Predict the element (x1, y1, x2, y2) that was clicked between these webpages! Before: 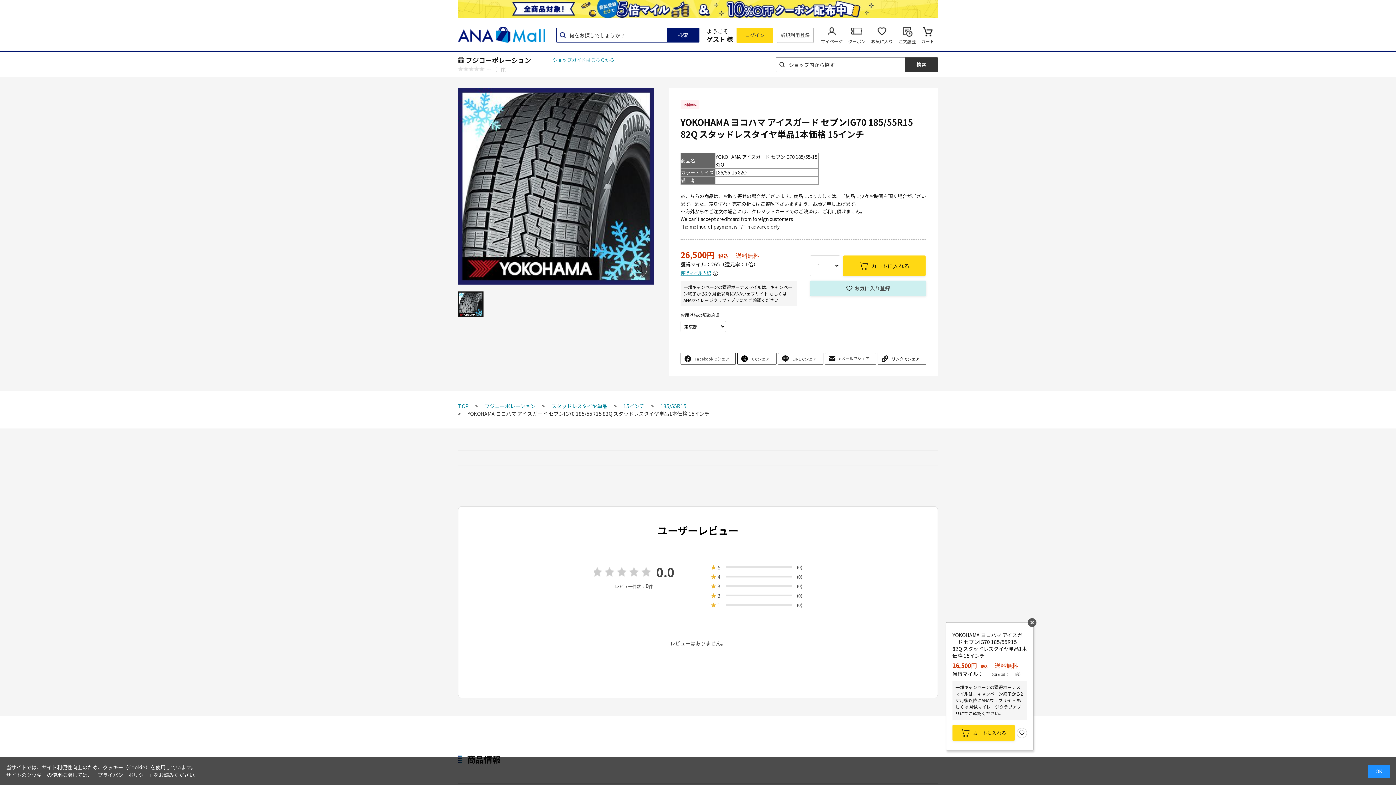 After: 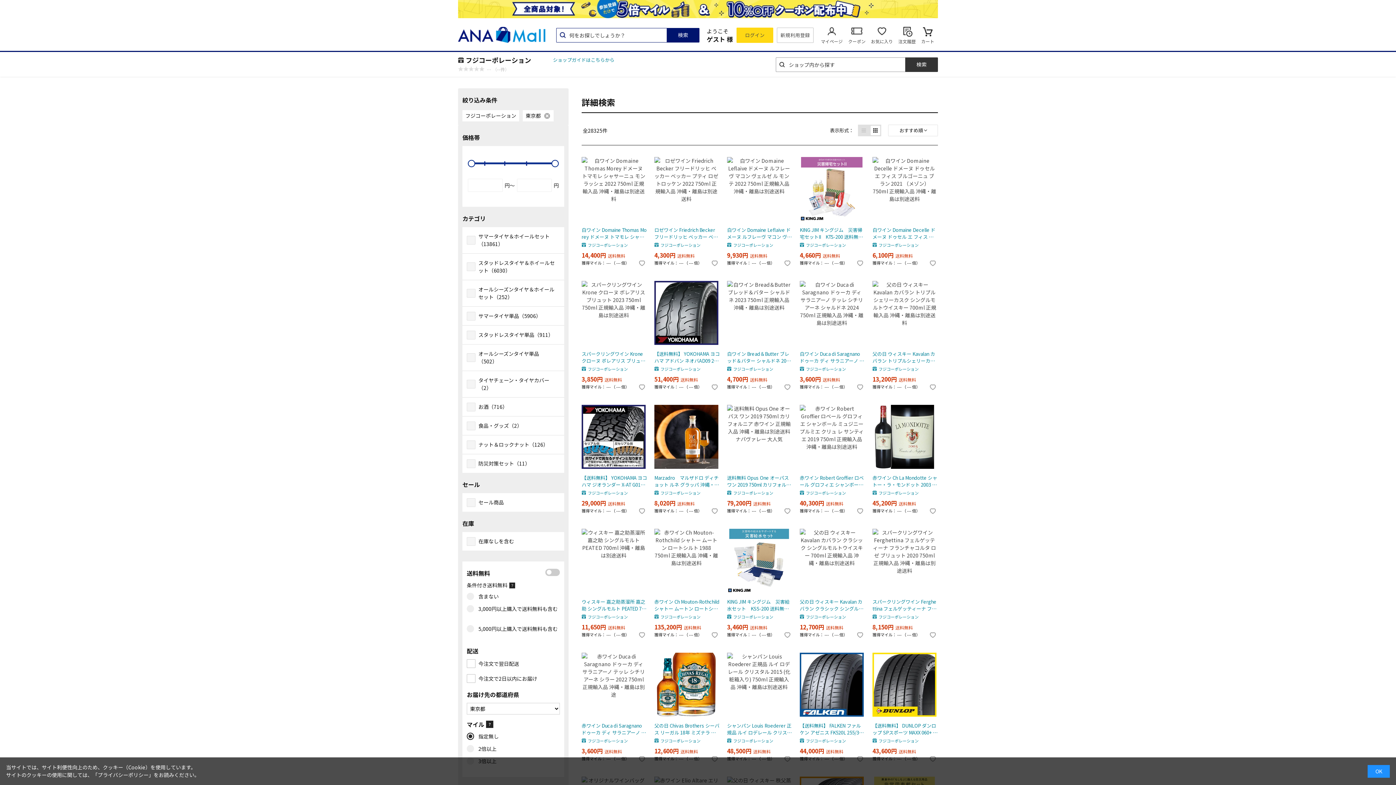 Action: bbox: (905, 57, 938, 71) label: 検索